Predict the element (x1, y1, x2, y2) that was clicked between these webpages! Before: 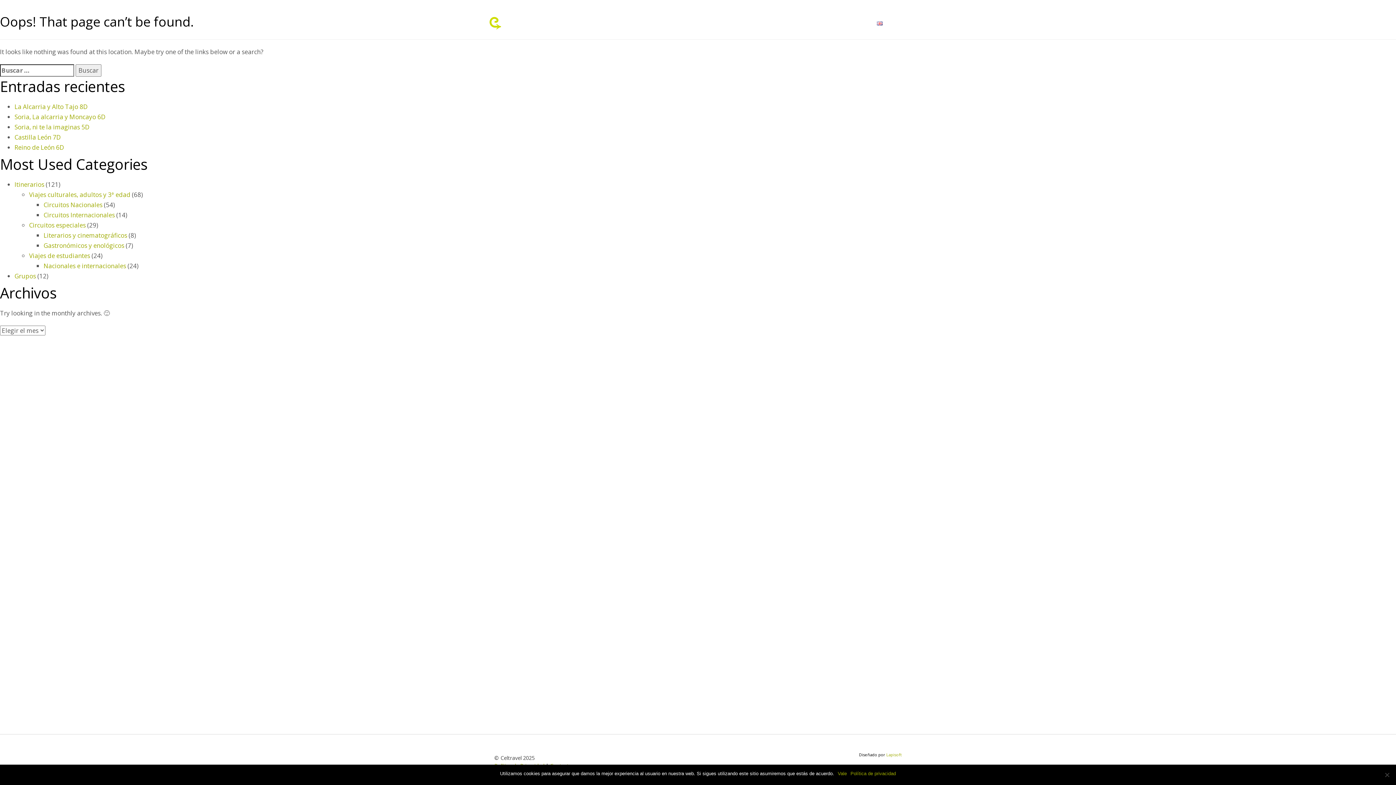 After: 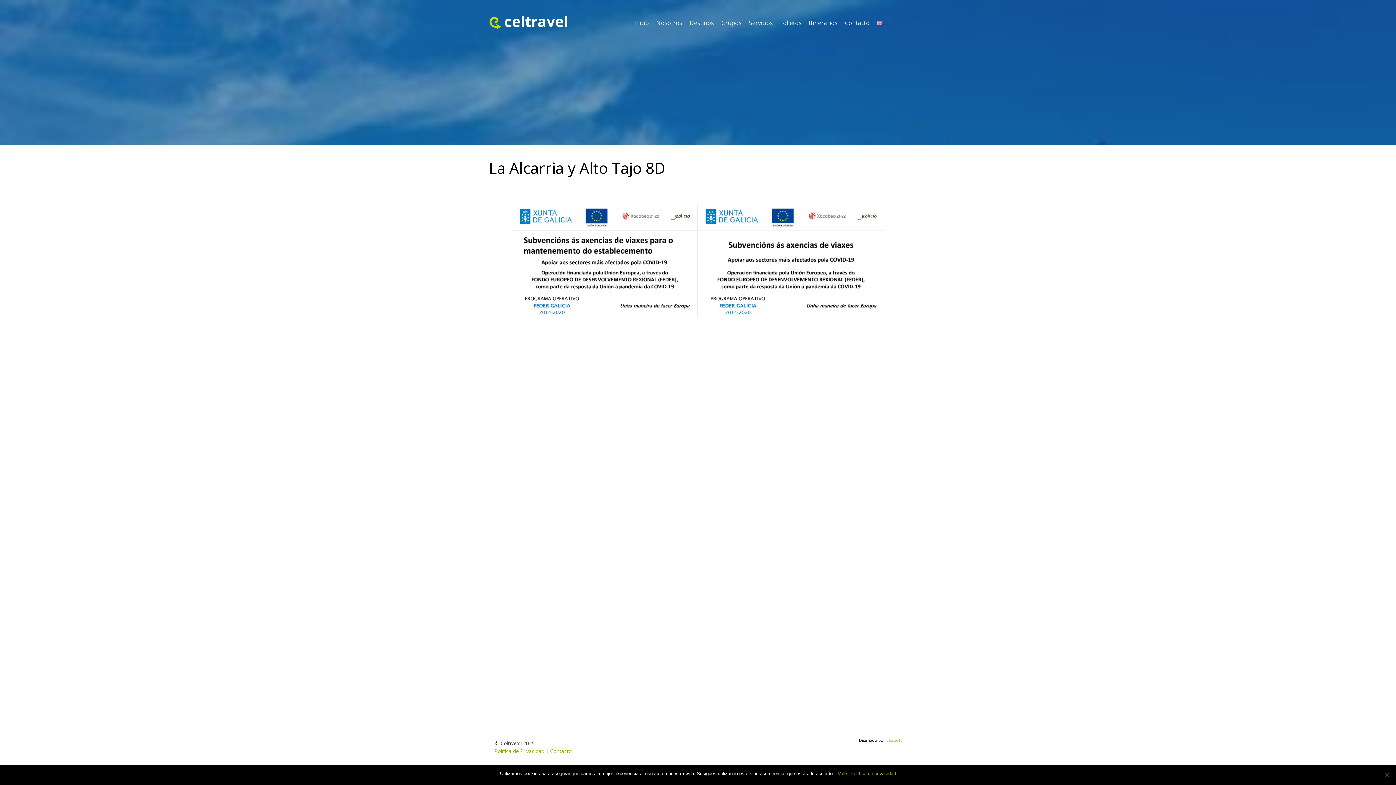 Action: bbox: (14, 102, 87, 110) label: La Alcarria y Alto Tajo 8D